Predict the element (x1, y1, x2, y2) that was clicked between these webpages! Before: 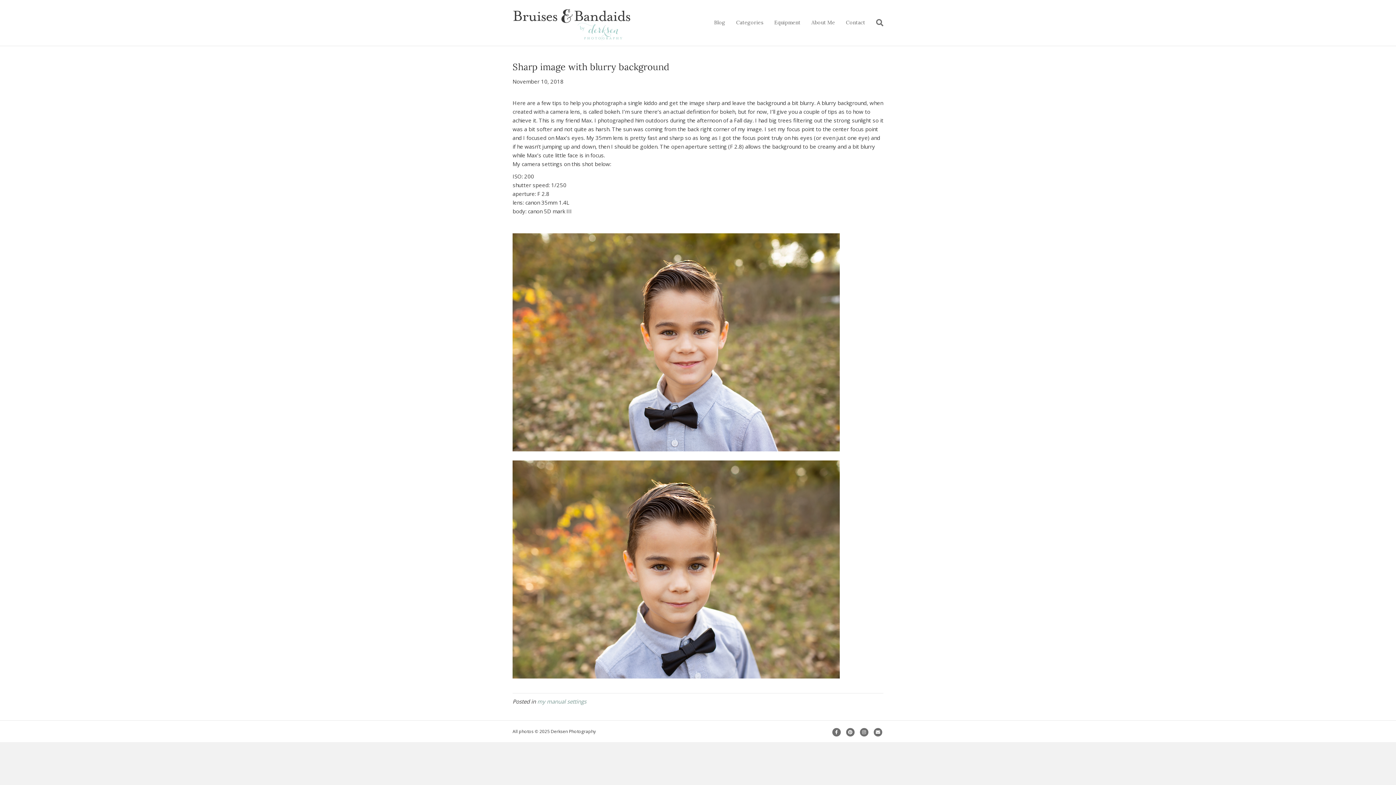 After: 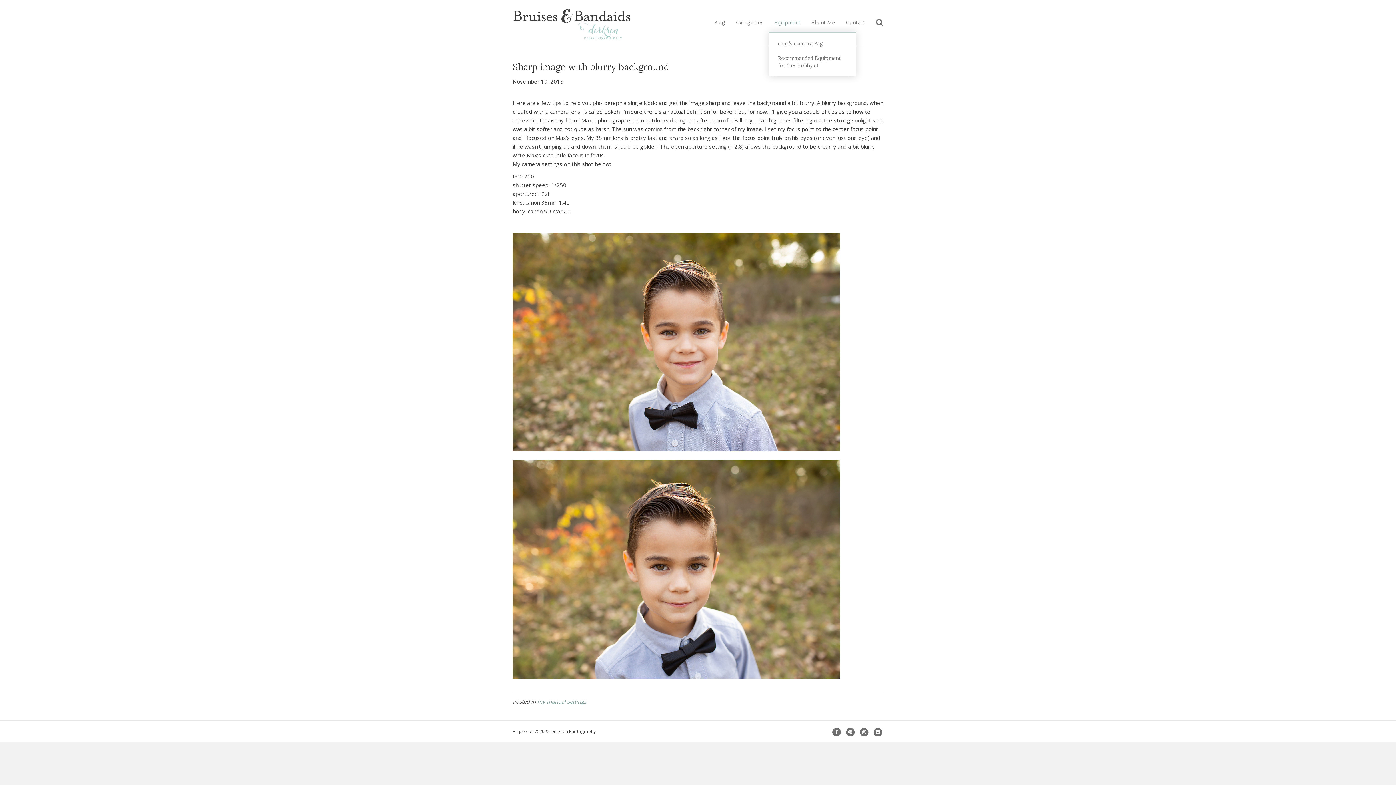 Action: bbox: (769, 13, 806, 31) label: Equipment